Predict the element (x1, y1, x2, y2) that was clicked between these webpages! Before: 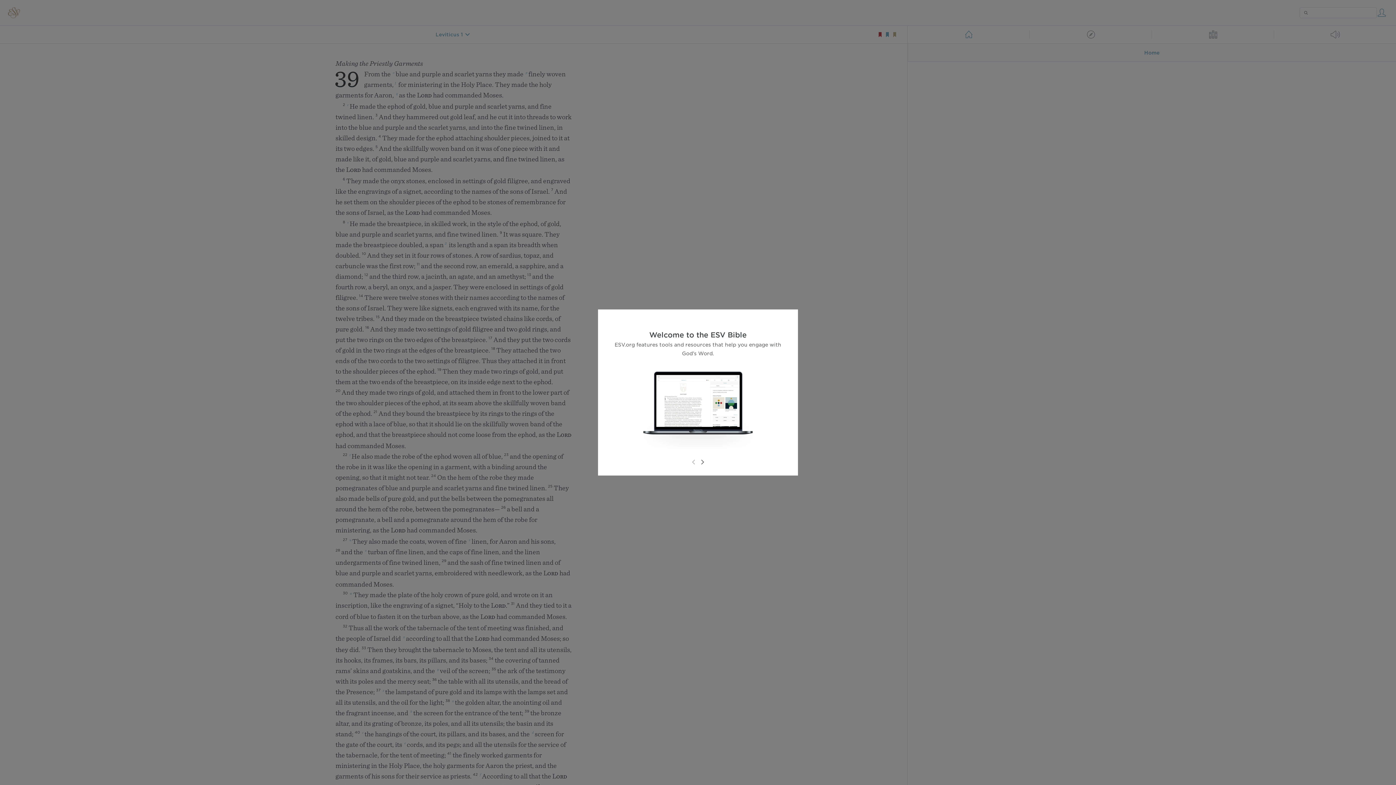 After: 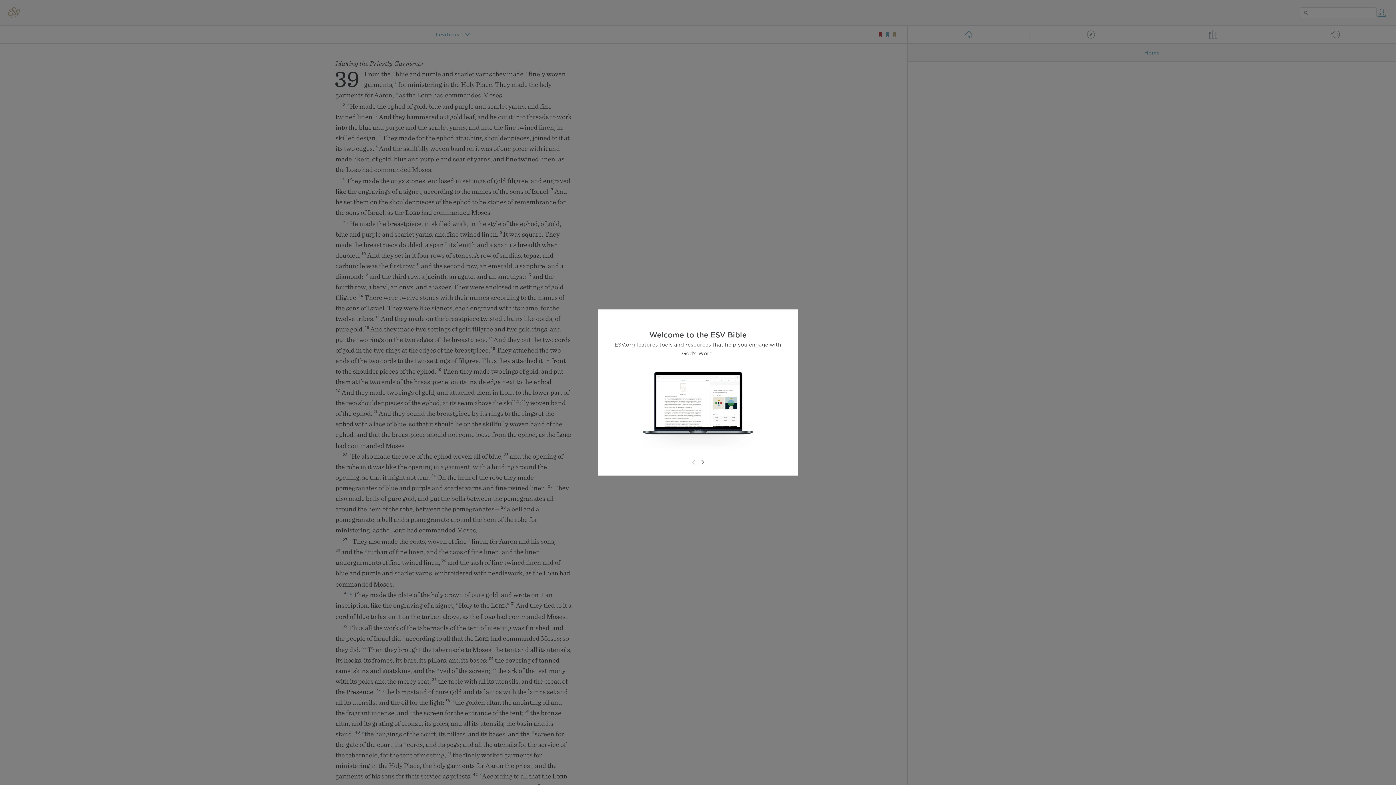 Action: bbox: (689, 458, 698, 466)